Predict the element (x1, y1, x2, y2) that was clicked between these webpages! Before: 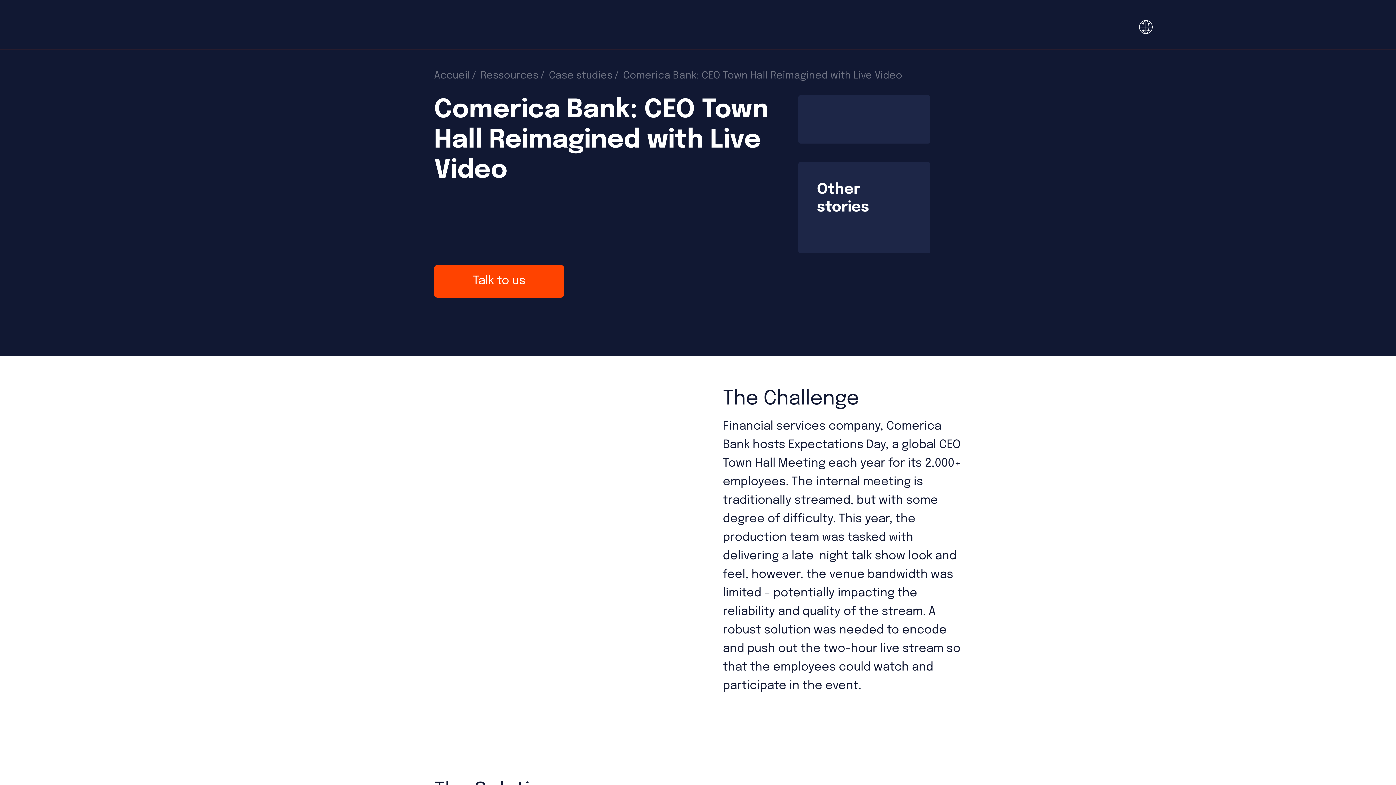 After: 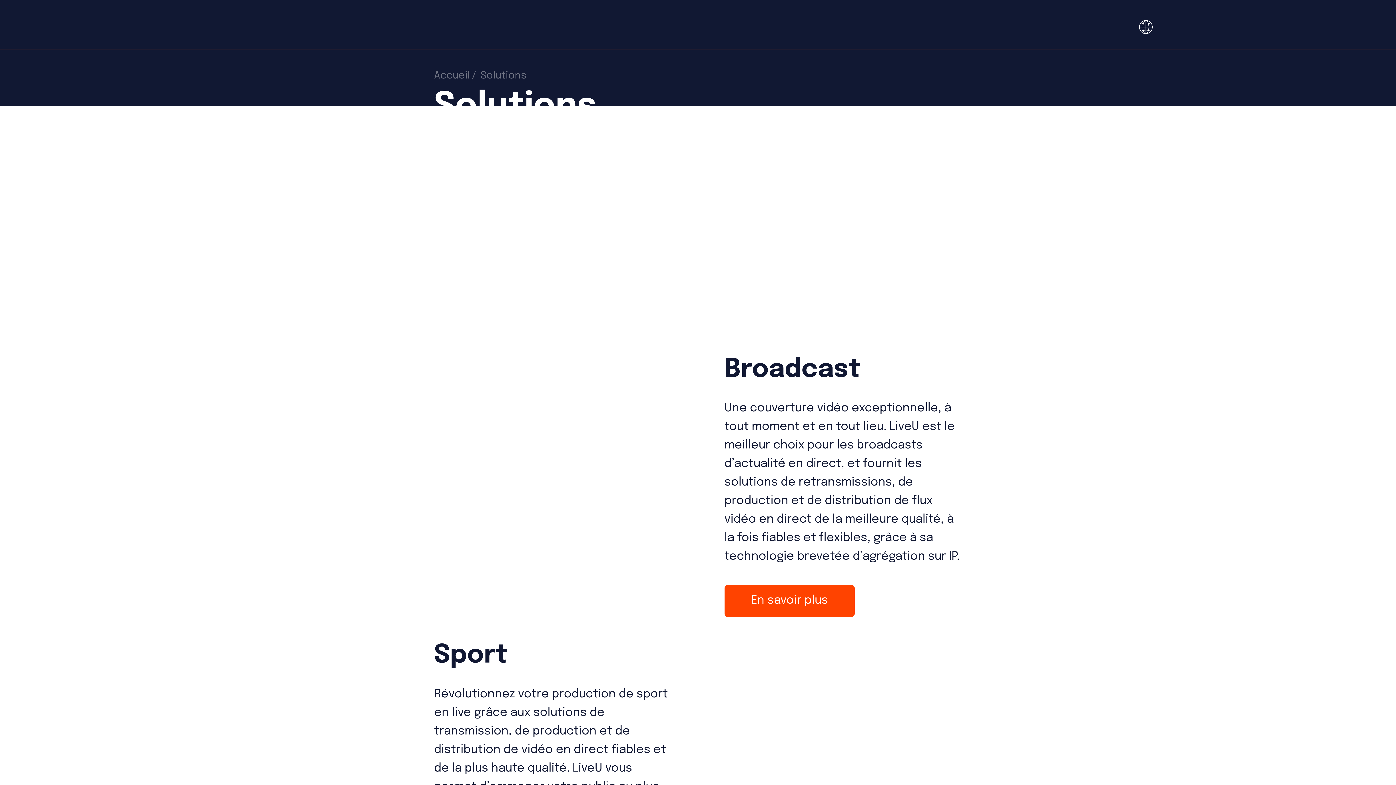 Action: bbox: (540, 22, 594, 36) label: Solutions